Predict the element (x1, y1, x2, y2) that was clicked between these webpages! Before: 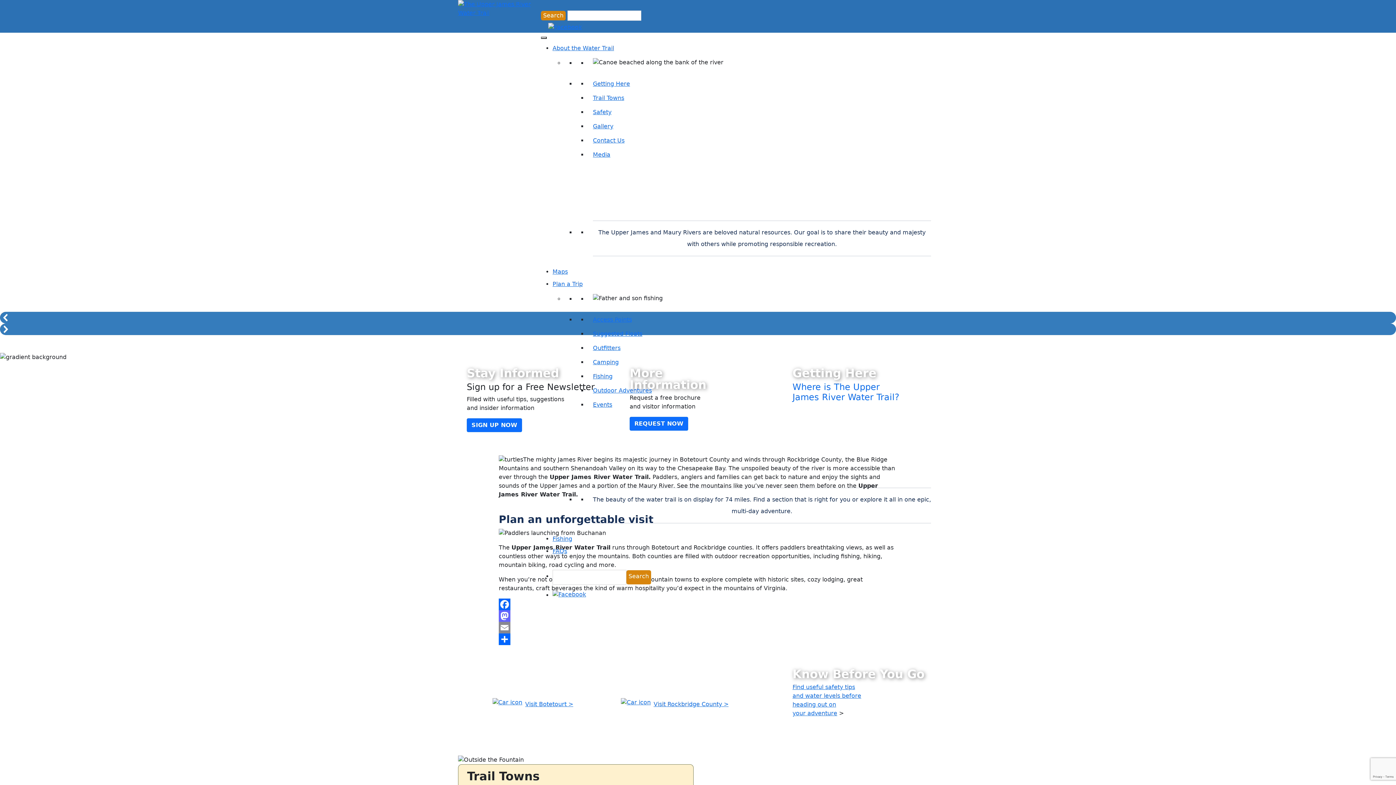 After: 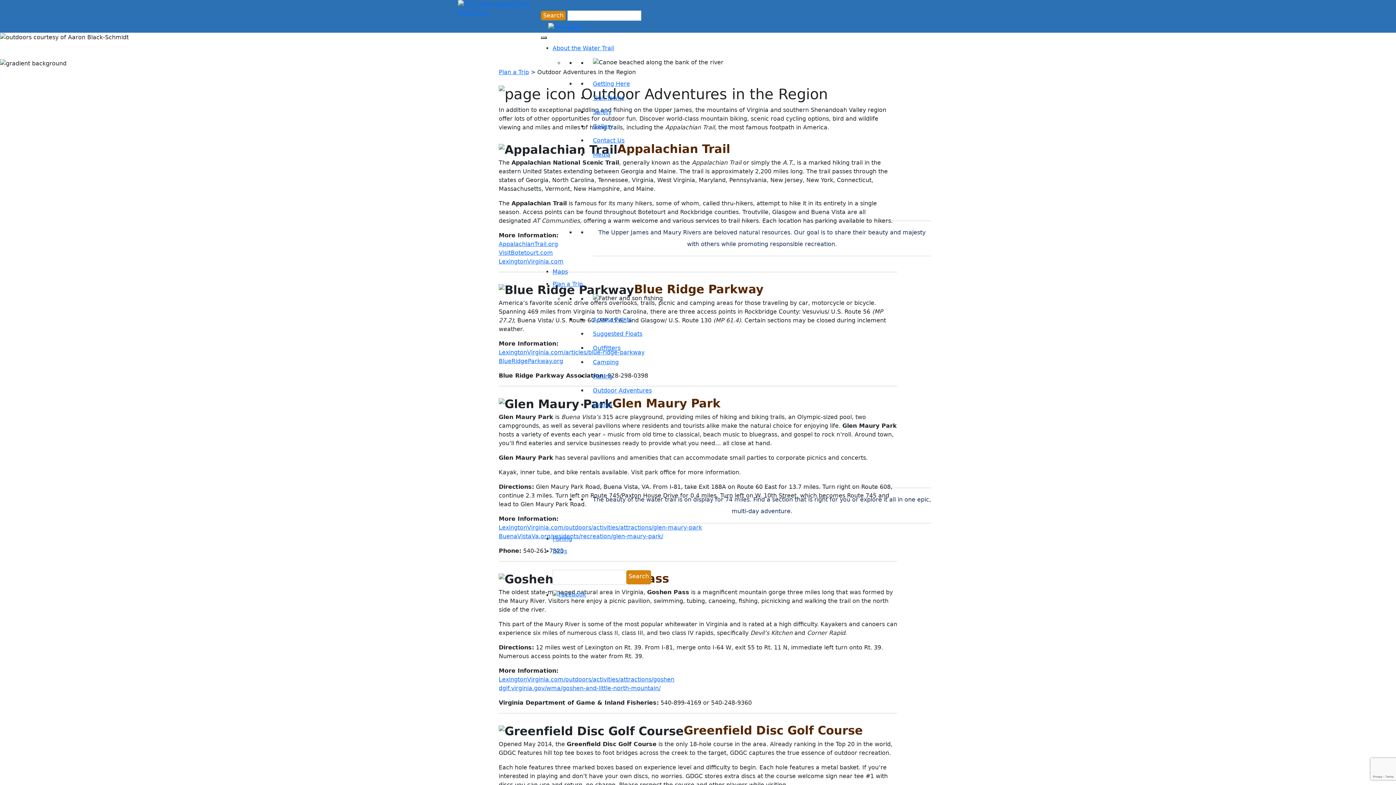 Action: bbox: (593, 387, 652, 394) label: Outdoor Adventures